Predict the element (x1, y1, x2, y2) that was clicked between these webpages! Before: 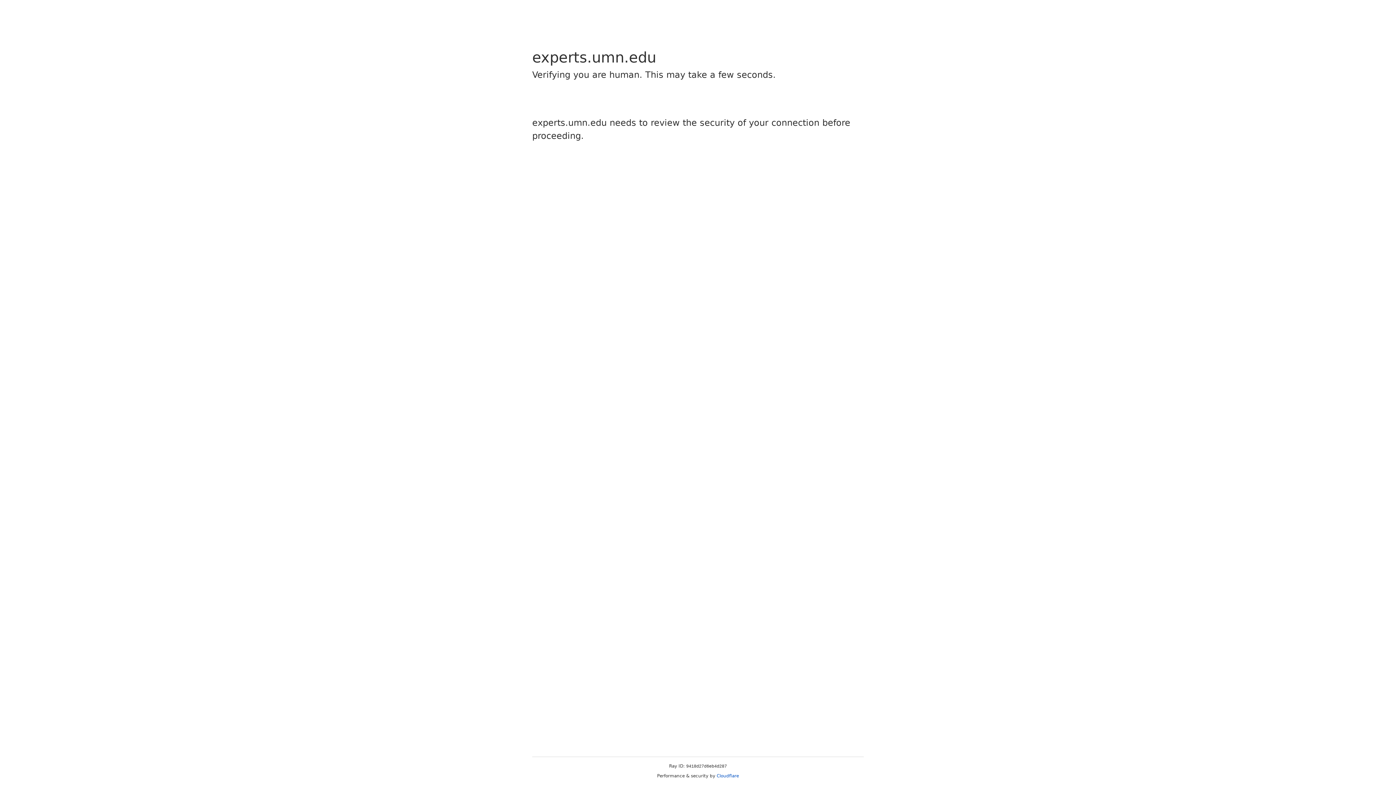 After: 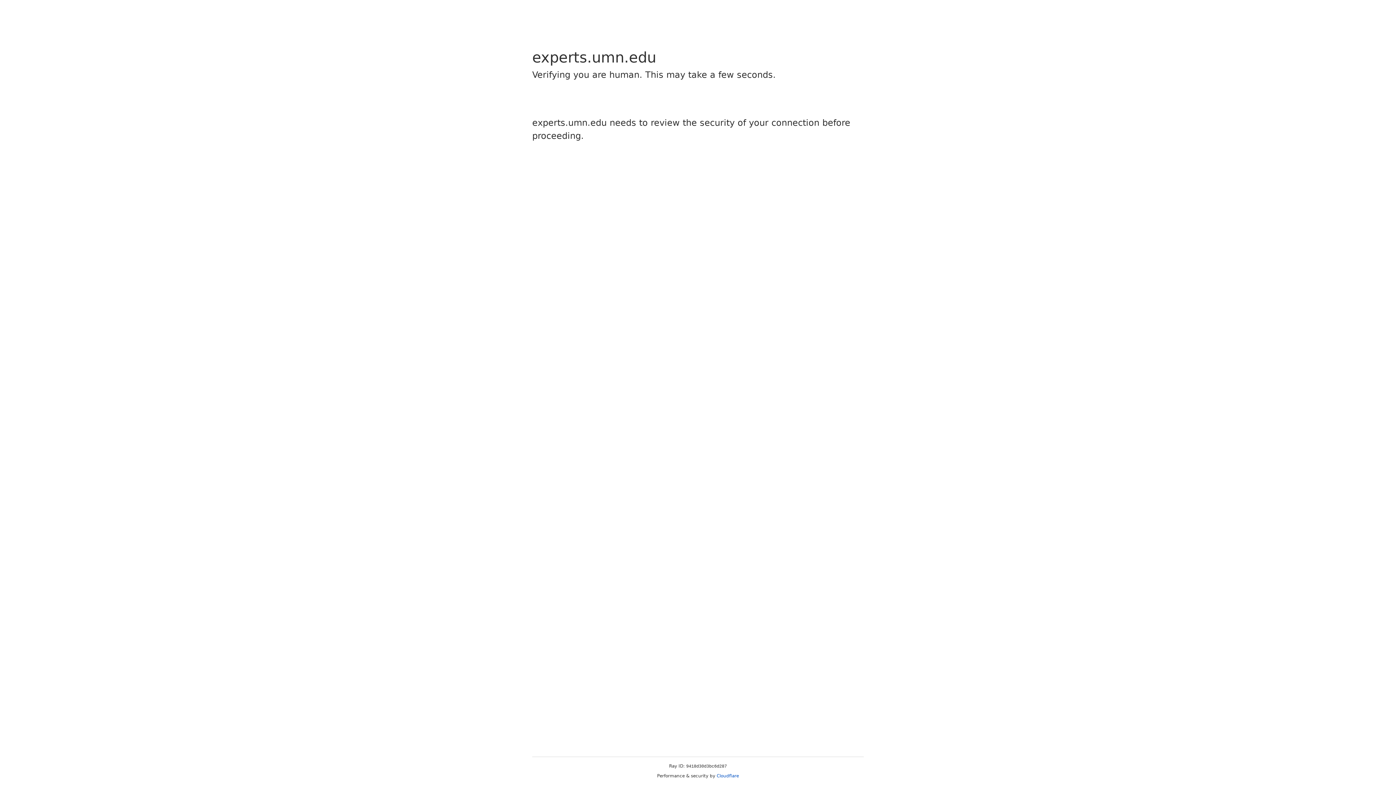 Action: bbox: (716, 773, 739, 778) label: Cloudflare